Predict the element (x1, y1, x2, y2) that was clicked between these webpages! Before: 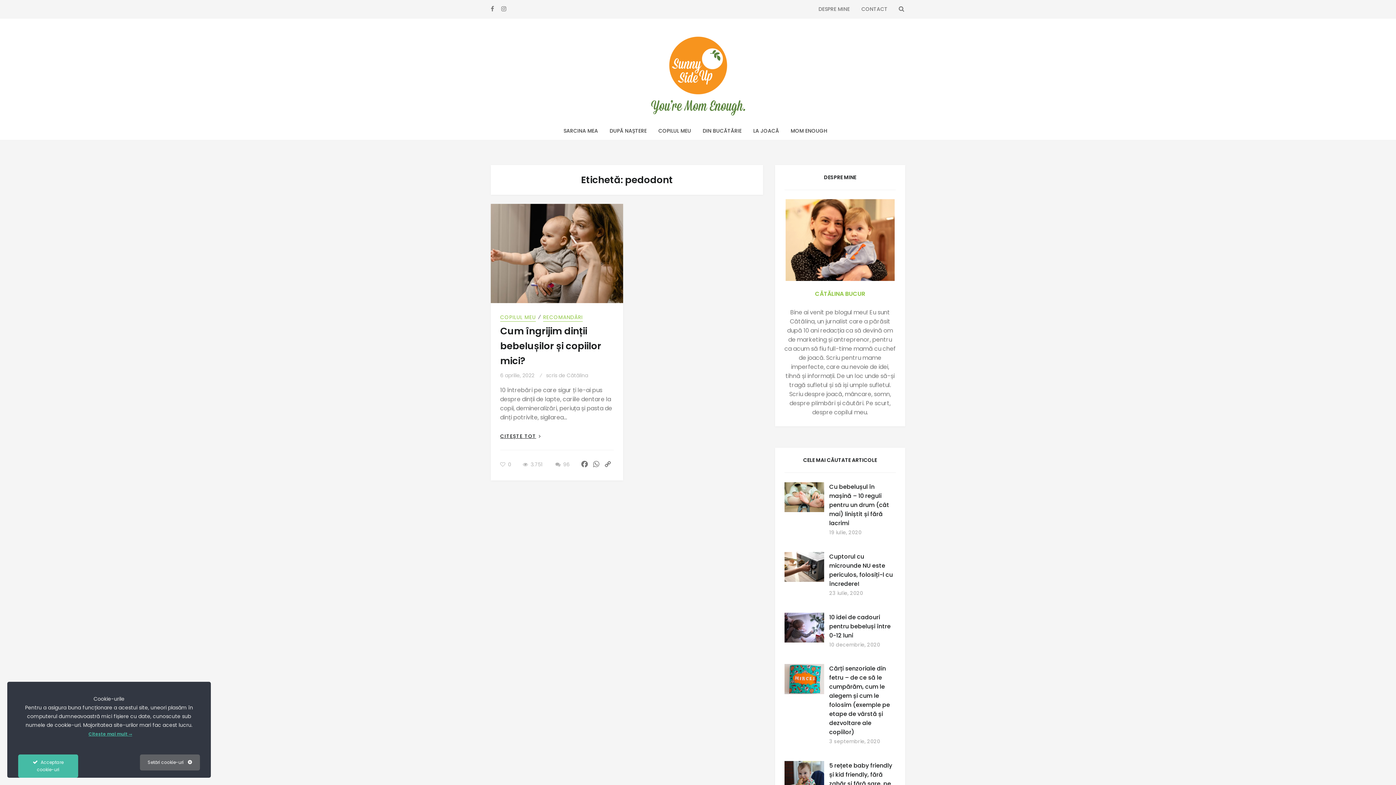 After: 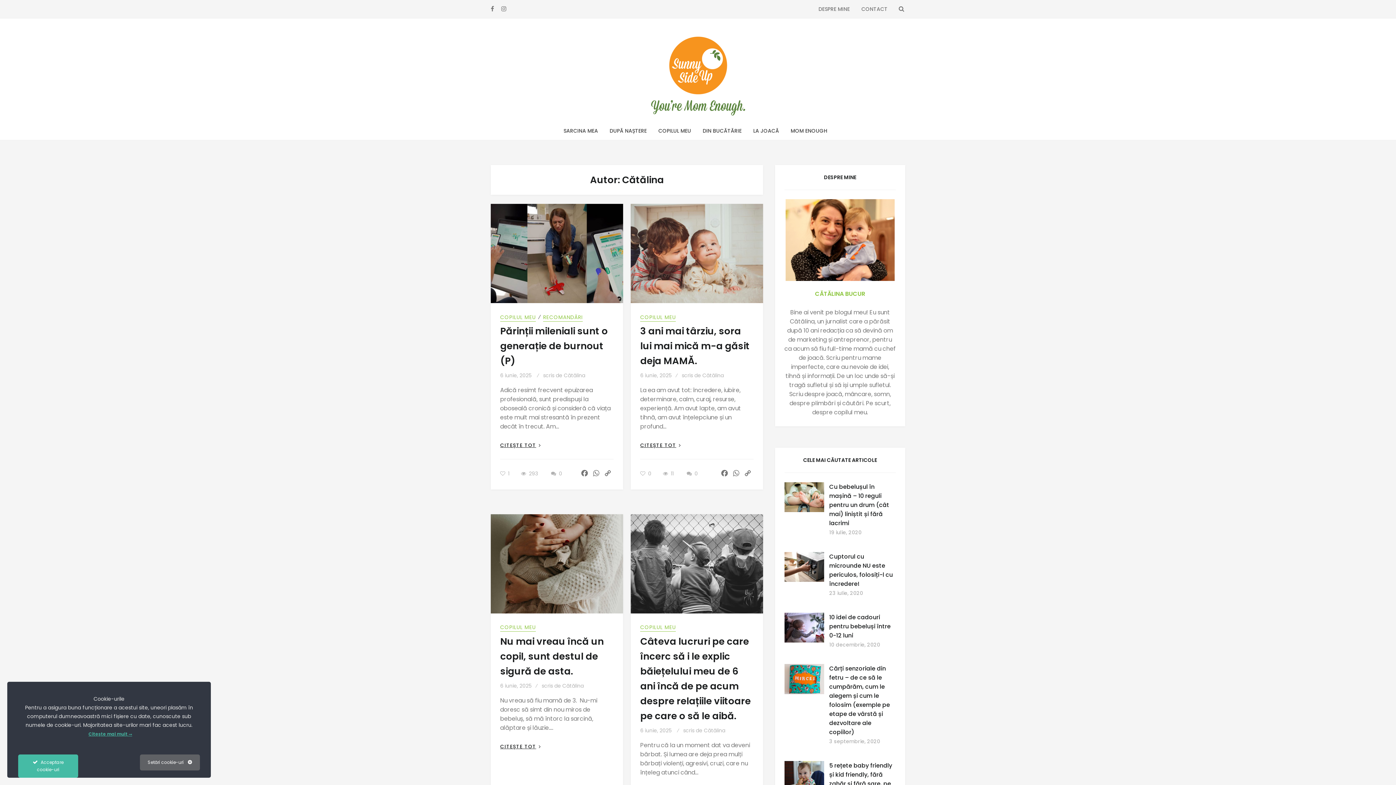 Action: label: Cătălina bbox: (566, 372, 588, 379)